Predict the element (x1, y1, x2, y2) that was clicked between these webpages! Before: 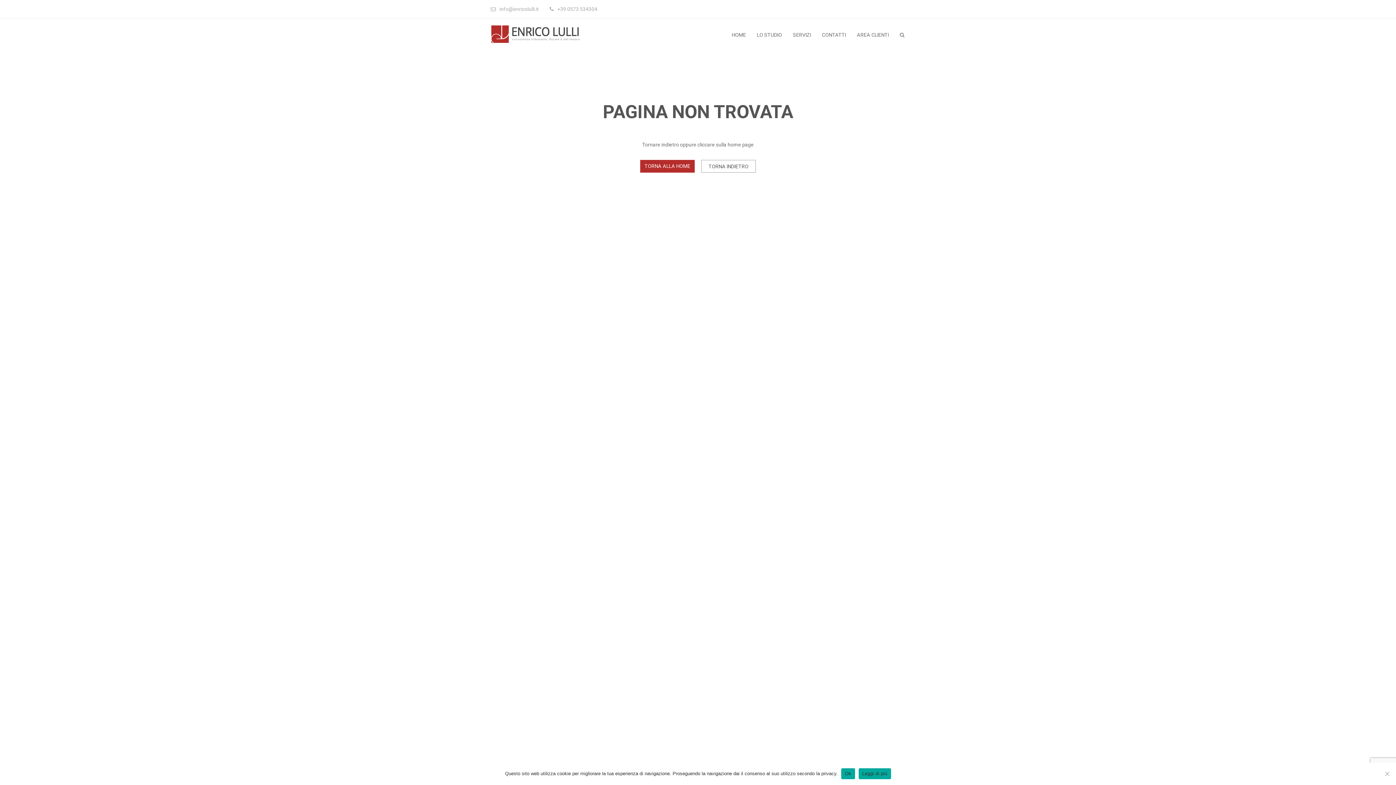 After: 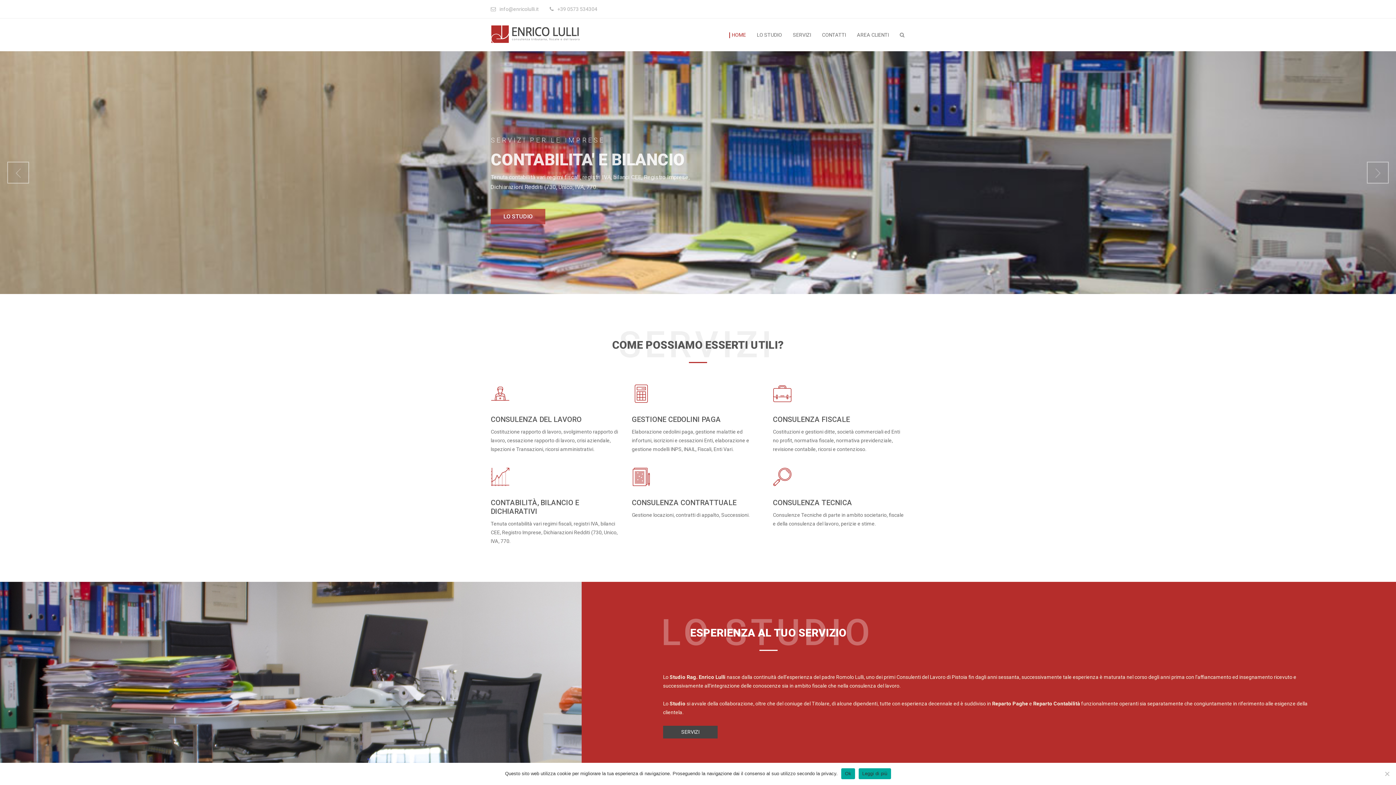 Action: label: TORNA ALLA HOME bbox: (640, 160, 694, 172)